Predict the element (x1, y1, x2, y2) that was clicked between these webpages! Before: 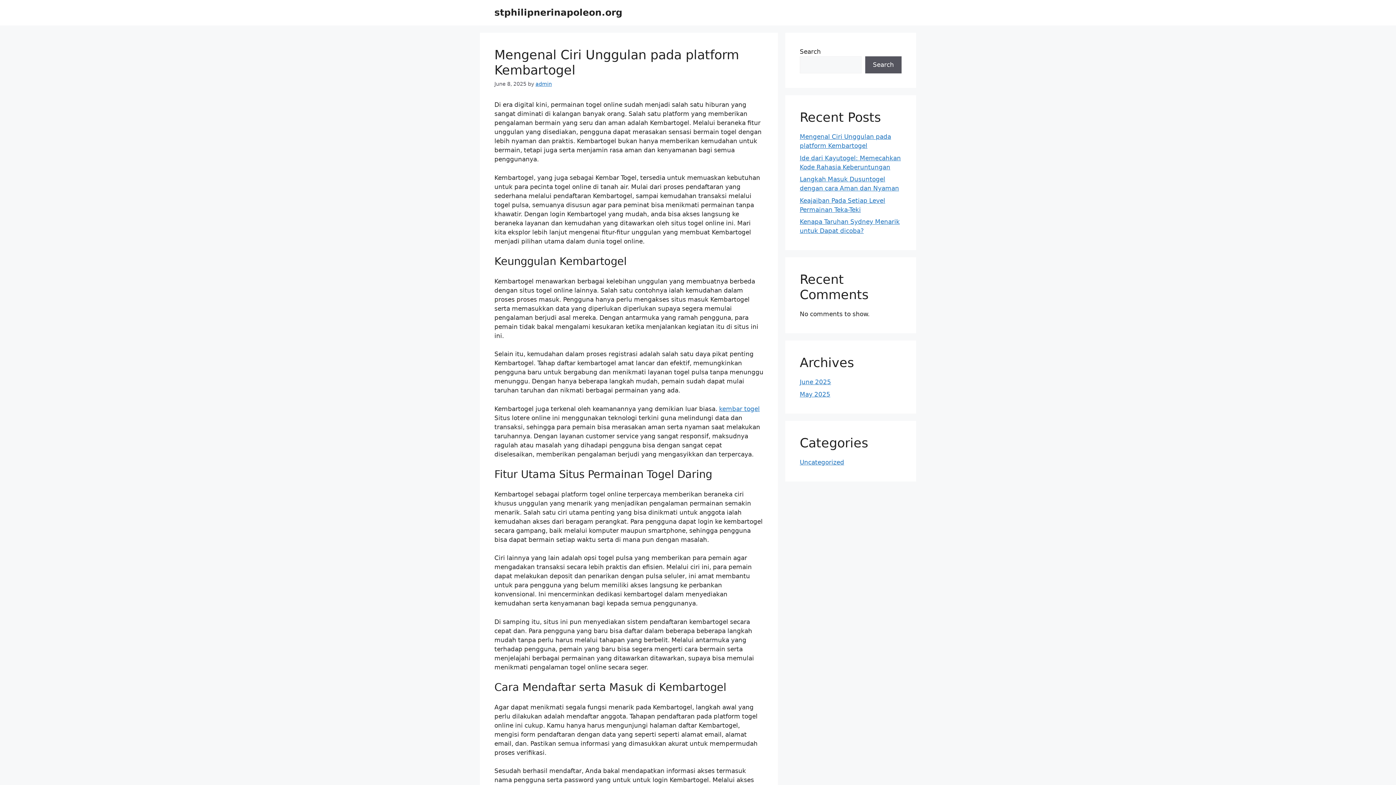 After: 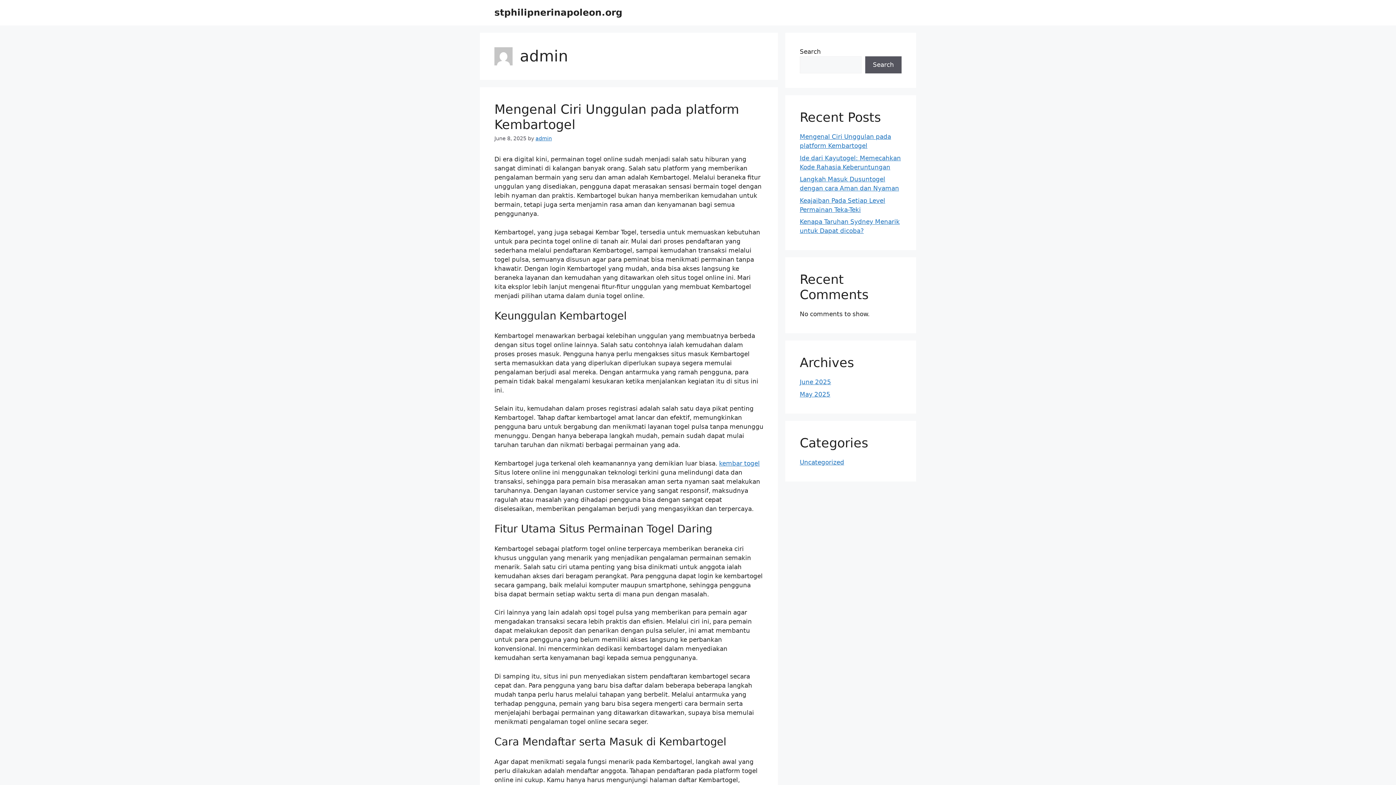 Action: bbox: (535, 81, 552, 86) label: admin